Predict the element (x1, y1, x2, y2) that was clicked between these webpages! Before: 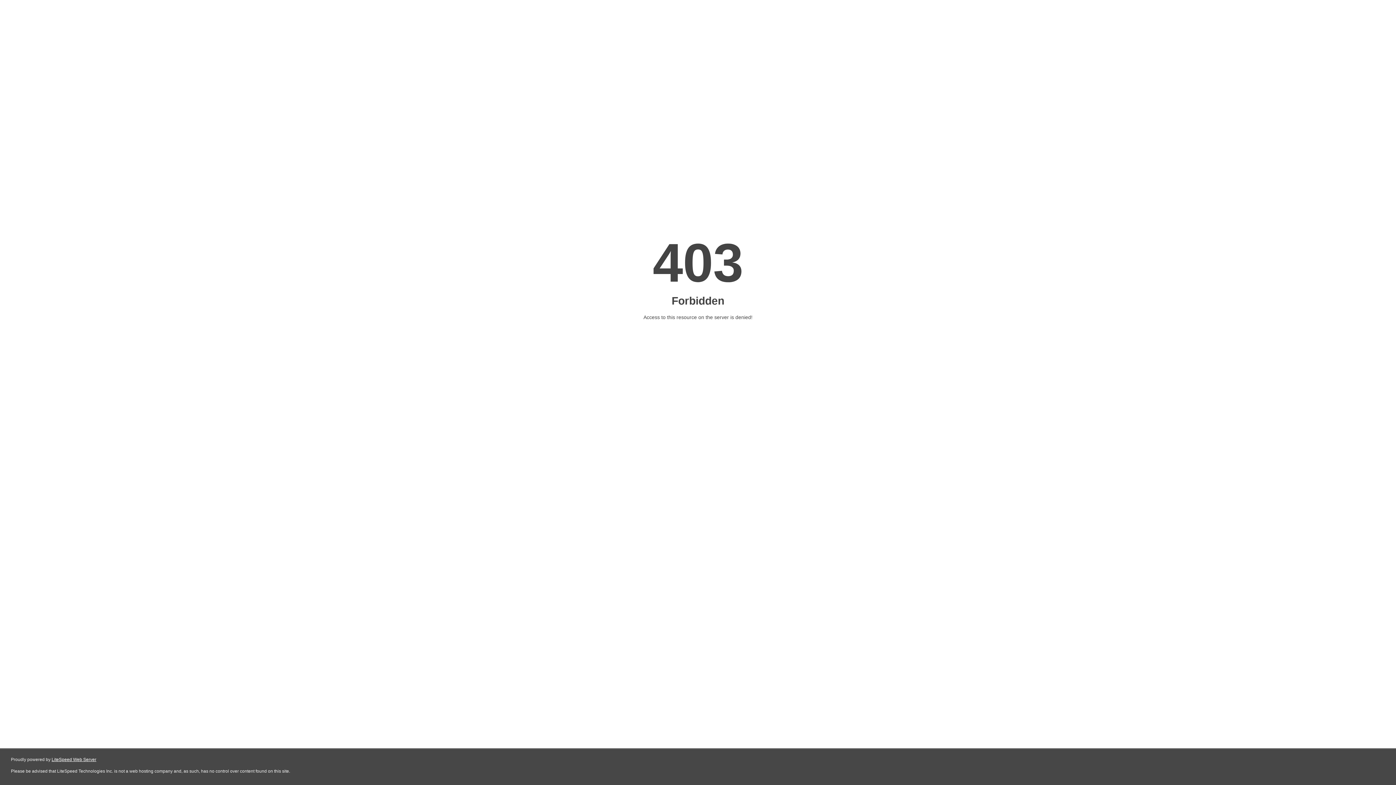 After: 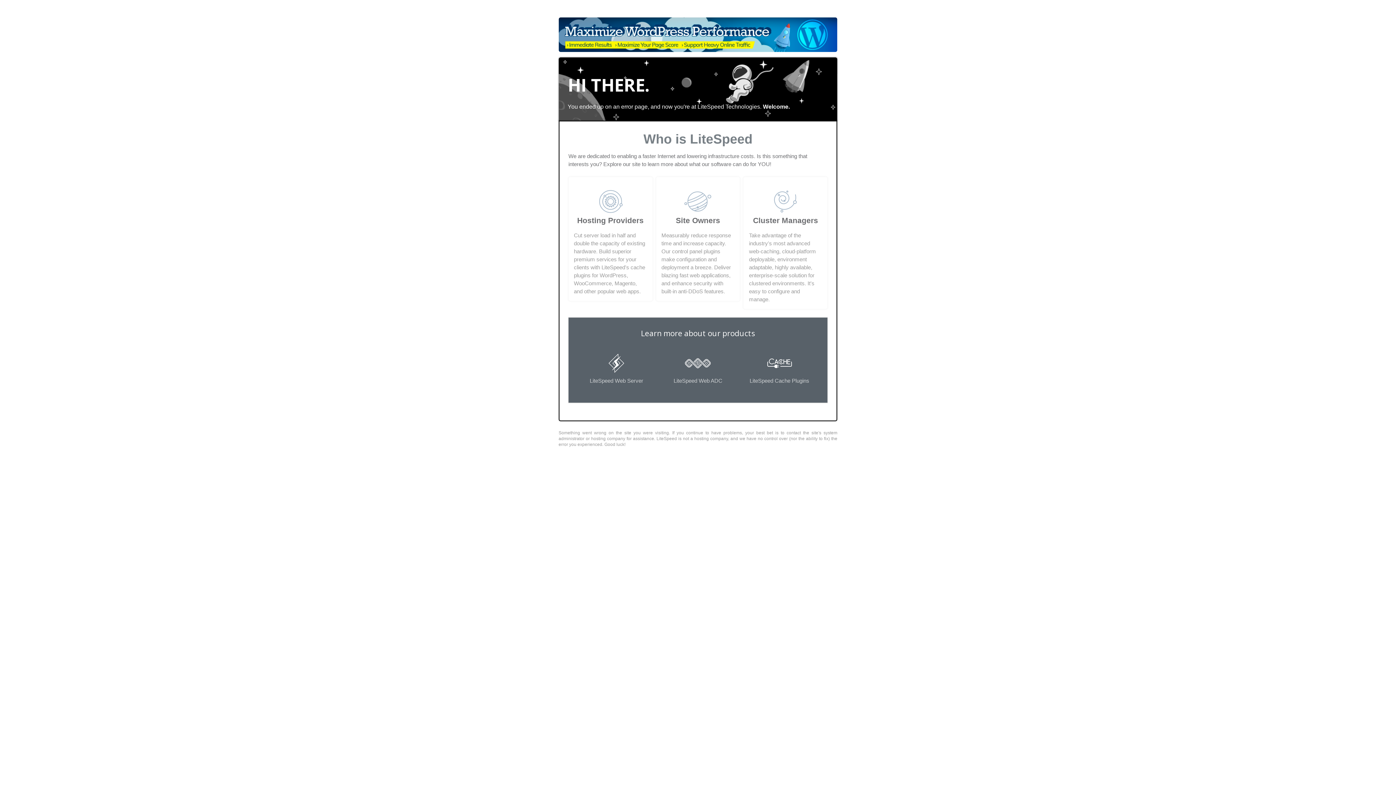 Action: label: LiteSpeed Web Server bbox: (51, 757, 96, 762)